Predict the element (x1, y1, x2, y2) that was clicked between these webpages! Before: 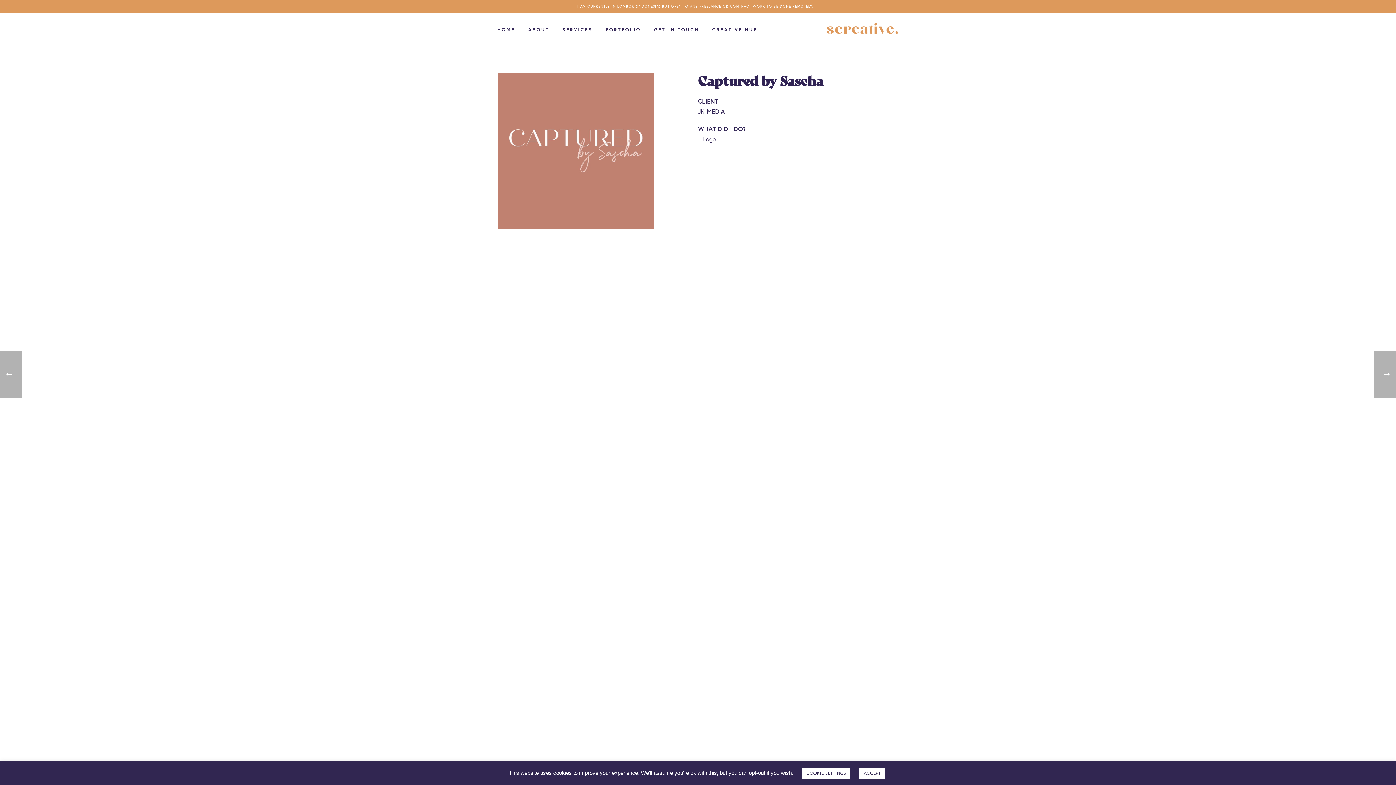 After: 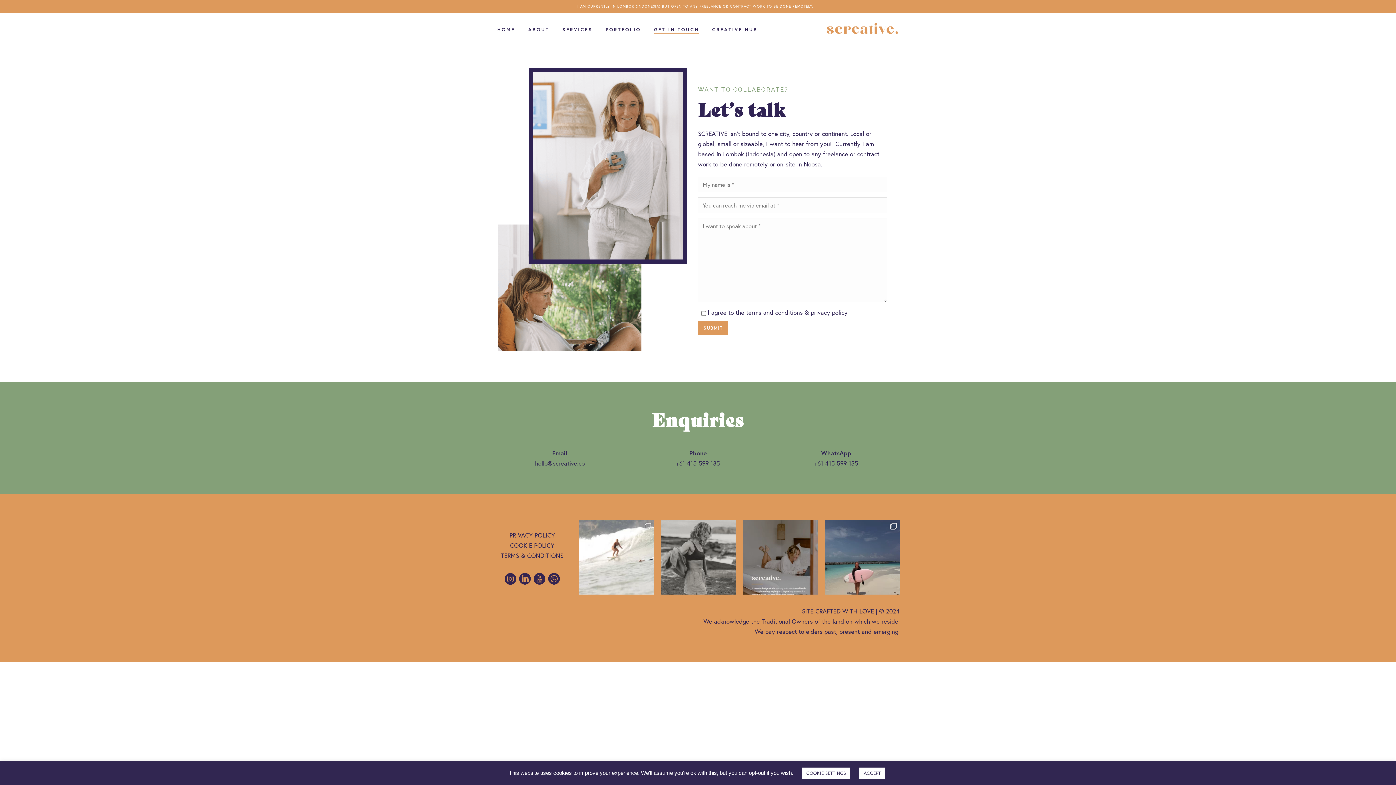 Action: label: GET IN TOUCH bbox: (647, 25, 705, 34)